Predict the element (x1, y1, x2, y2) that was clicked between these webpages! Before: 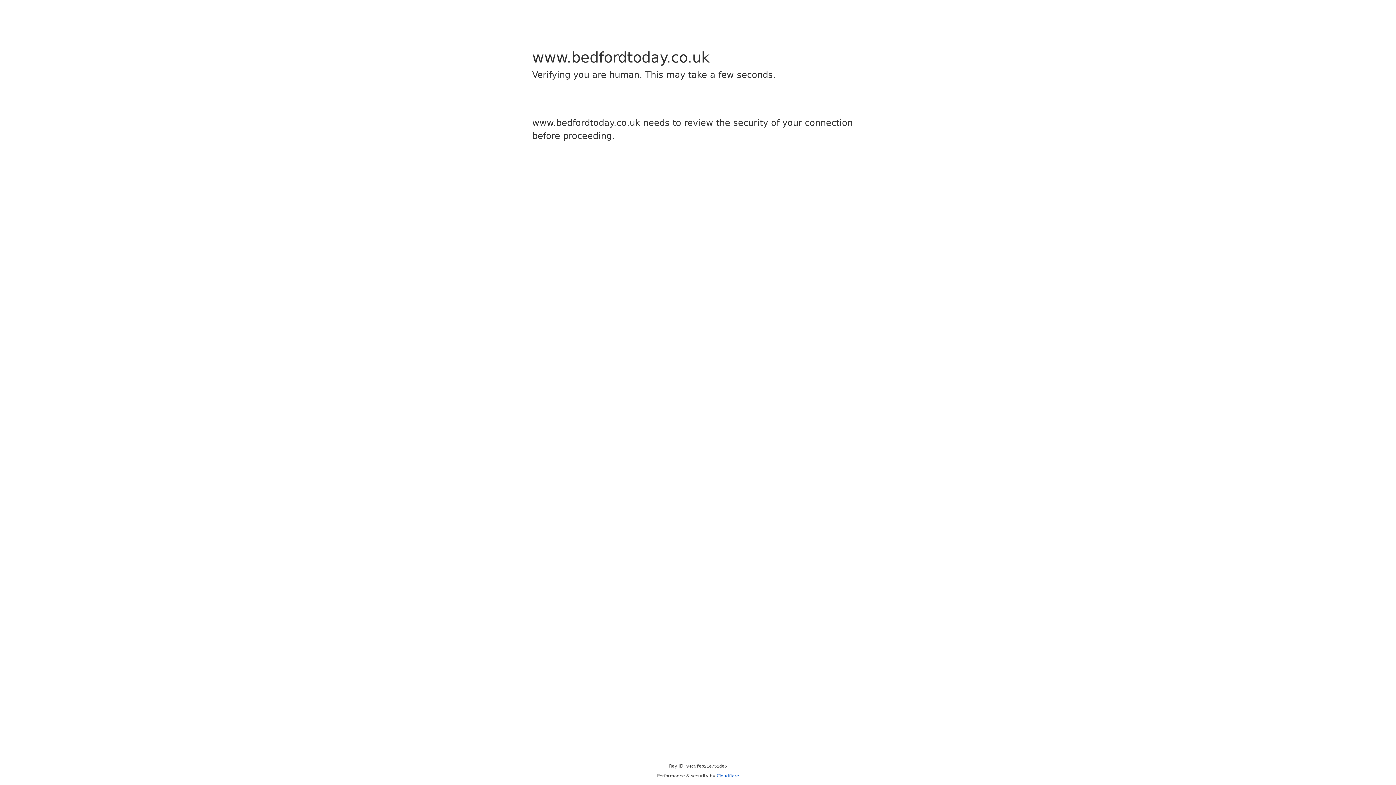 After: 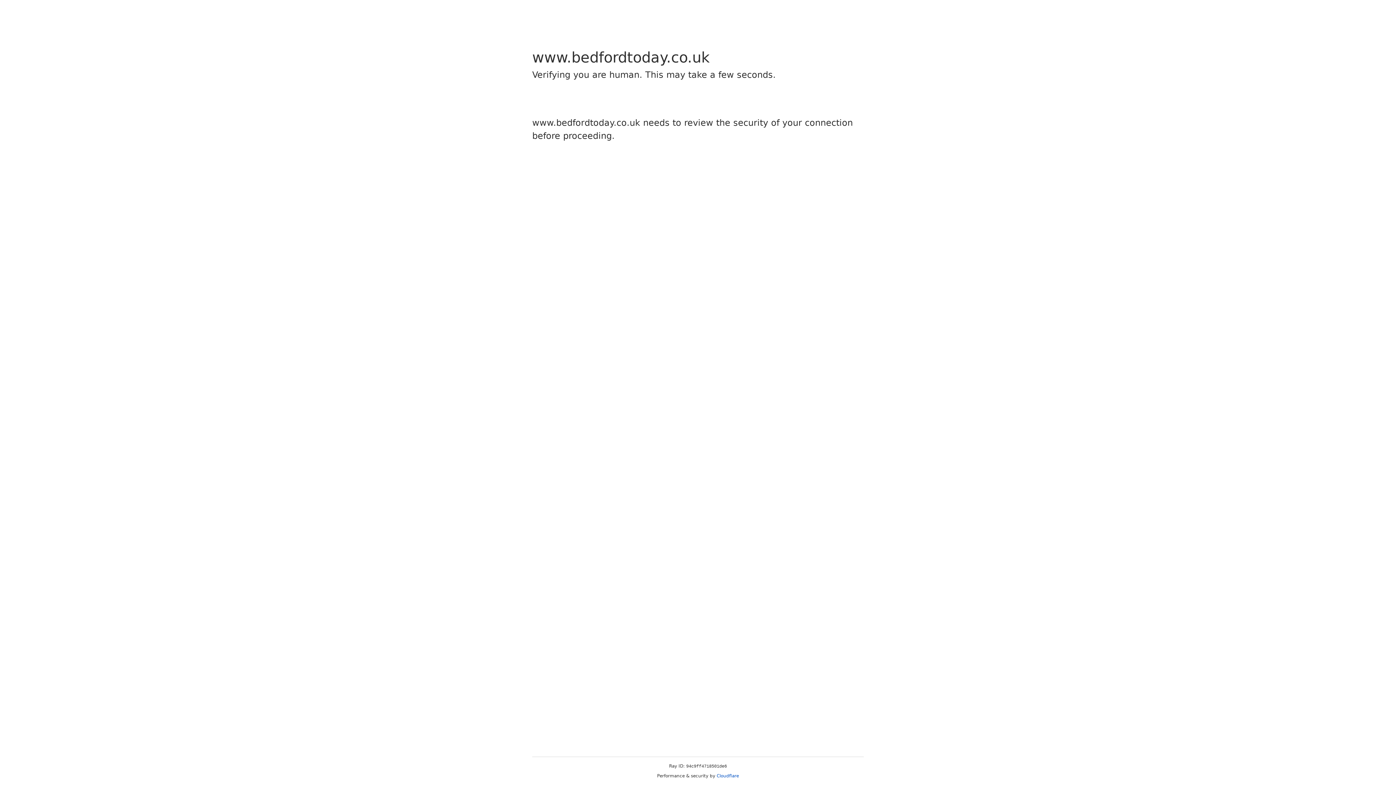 Action: bbox: (716, 773, 739, 778) label: Cloudflare